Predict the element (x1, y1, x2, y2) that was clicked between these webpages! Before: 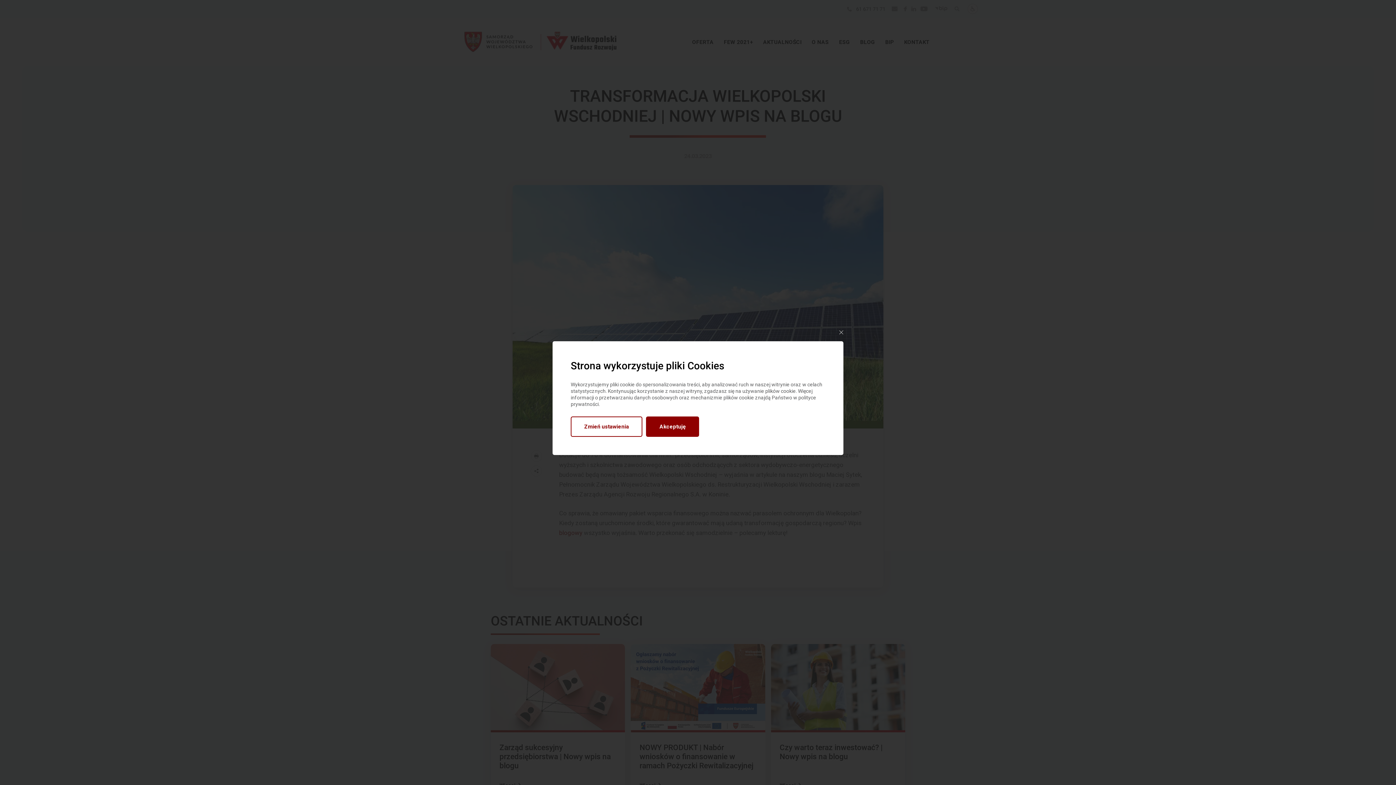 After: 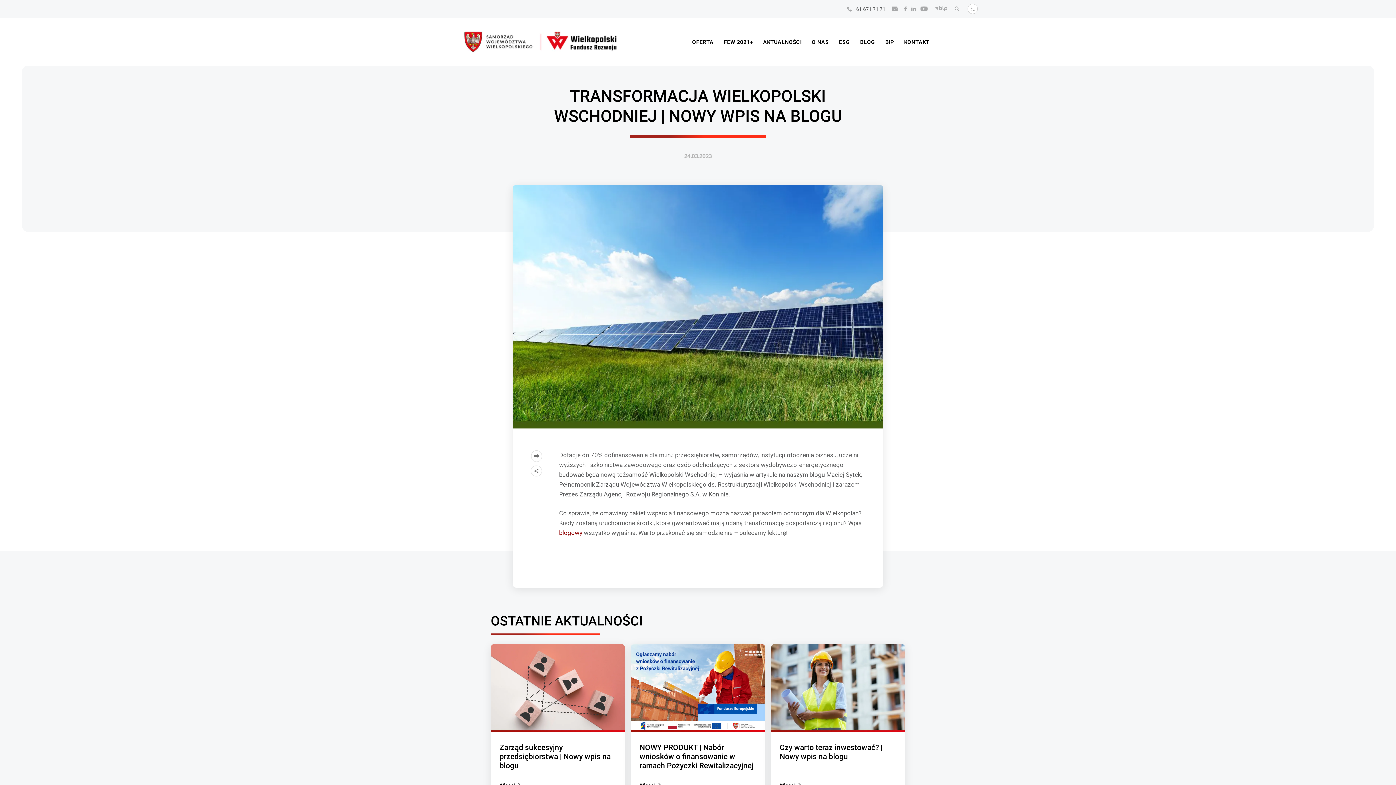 Action: bbox: (839, 330, 843, 334)